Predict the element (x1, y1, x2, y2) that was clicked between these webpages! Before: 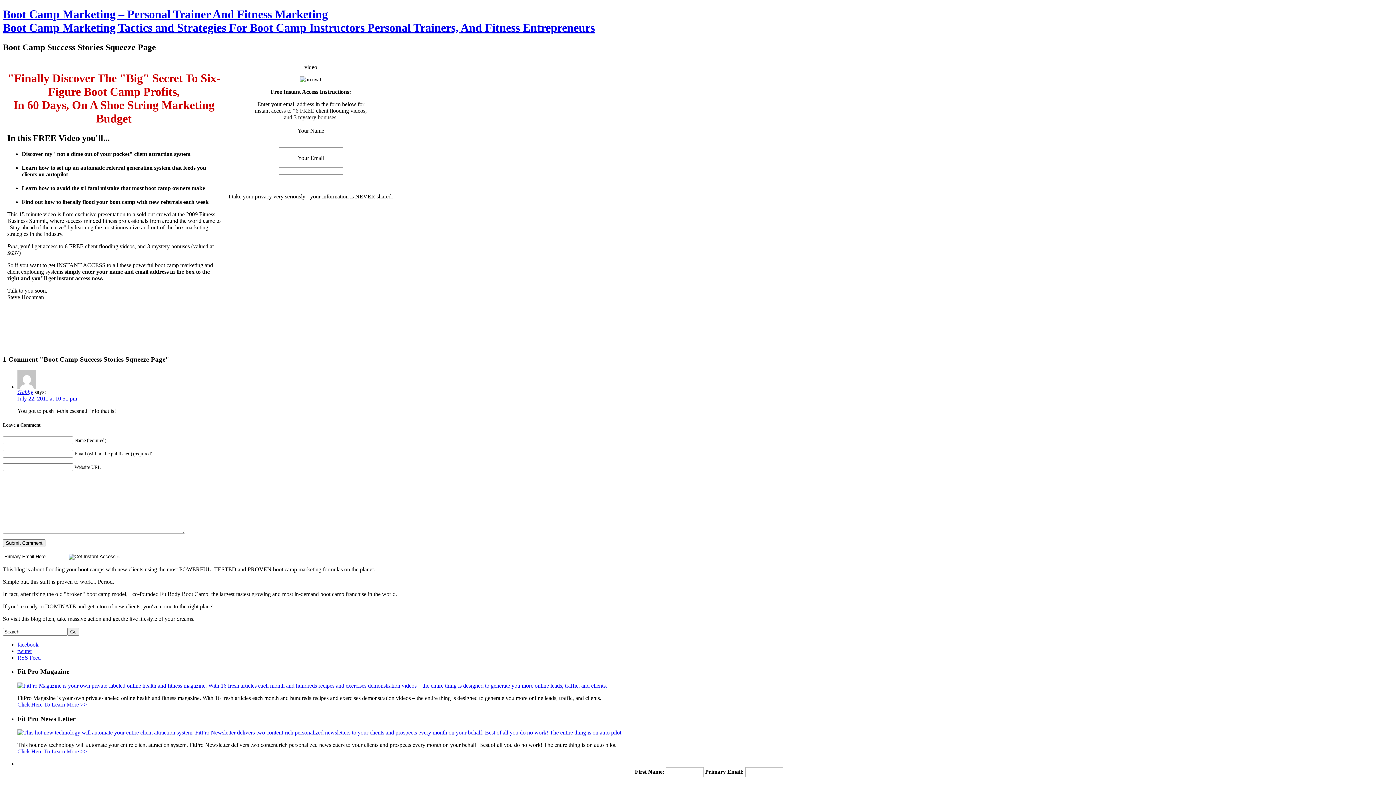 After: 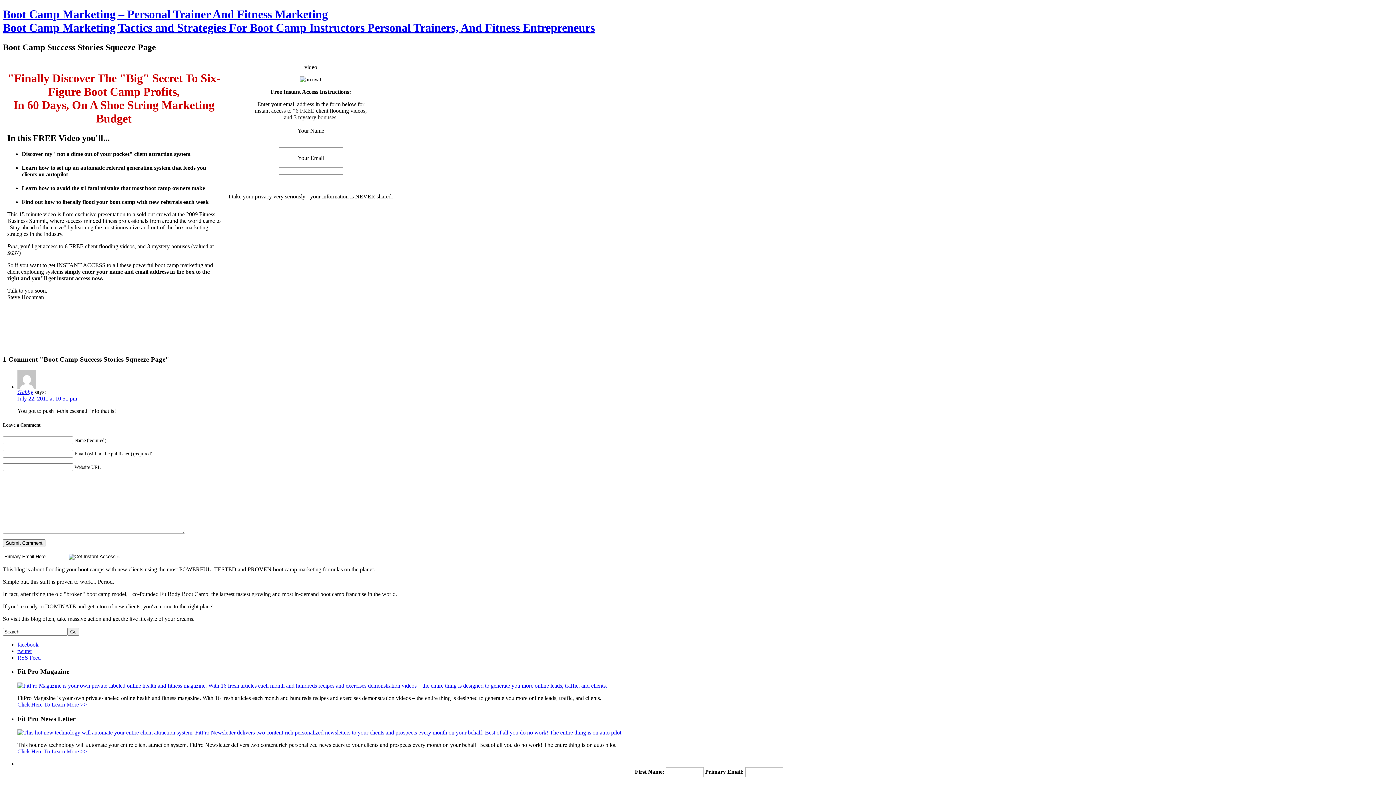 Action: bbox: (17, 701, 86, 708) label: Click Here To Learn More >>